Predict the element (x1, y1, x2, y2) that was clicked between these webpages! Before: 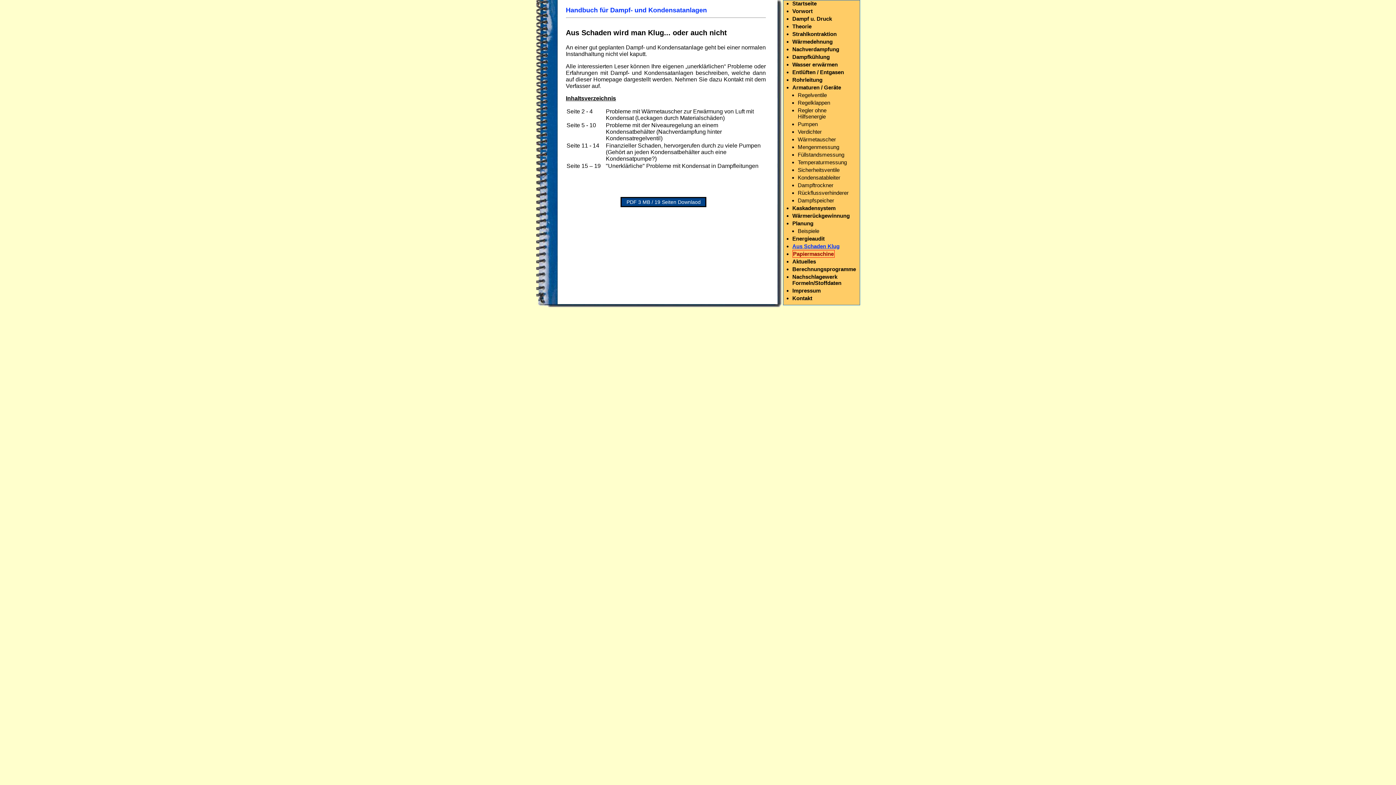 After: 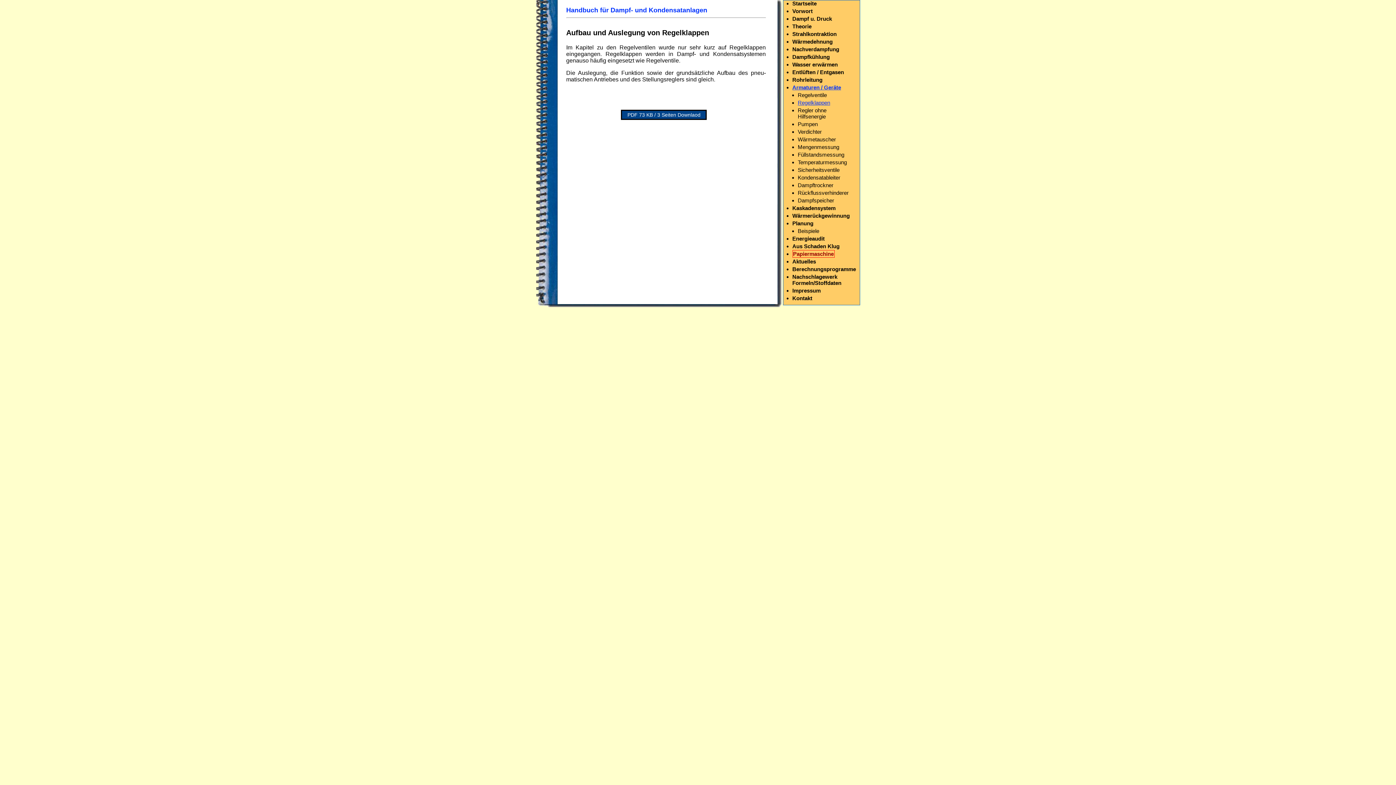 Action: label: Regelklappen bbox: (798, 99, 830, 105)